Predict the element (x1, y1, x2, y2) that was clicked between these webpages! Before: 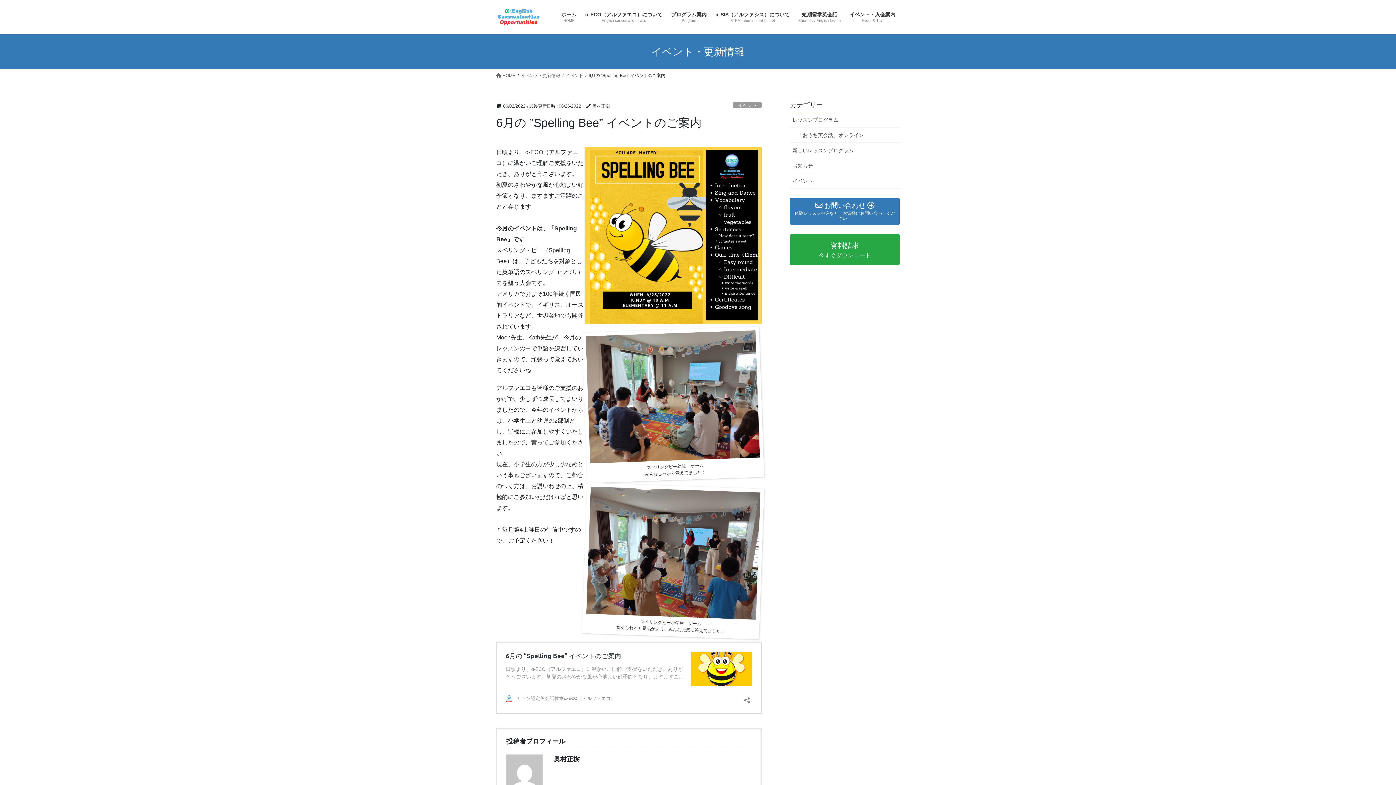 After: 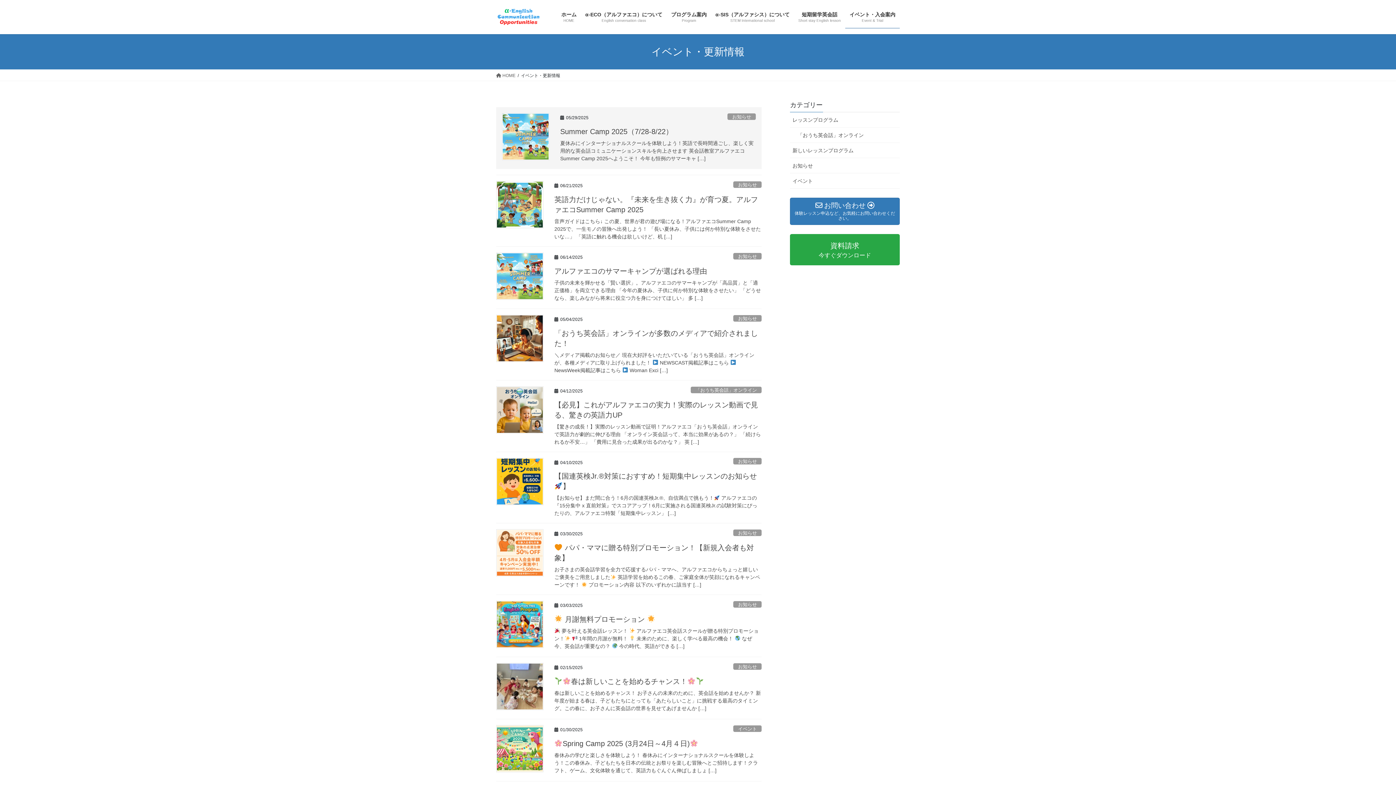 Action: bbox: (521, 72, 560, 78) label: イベント・更新情報